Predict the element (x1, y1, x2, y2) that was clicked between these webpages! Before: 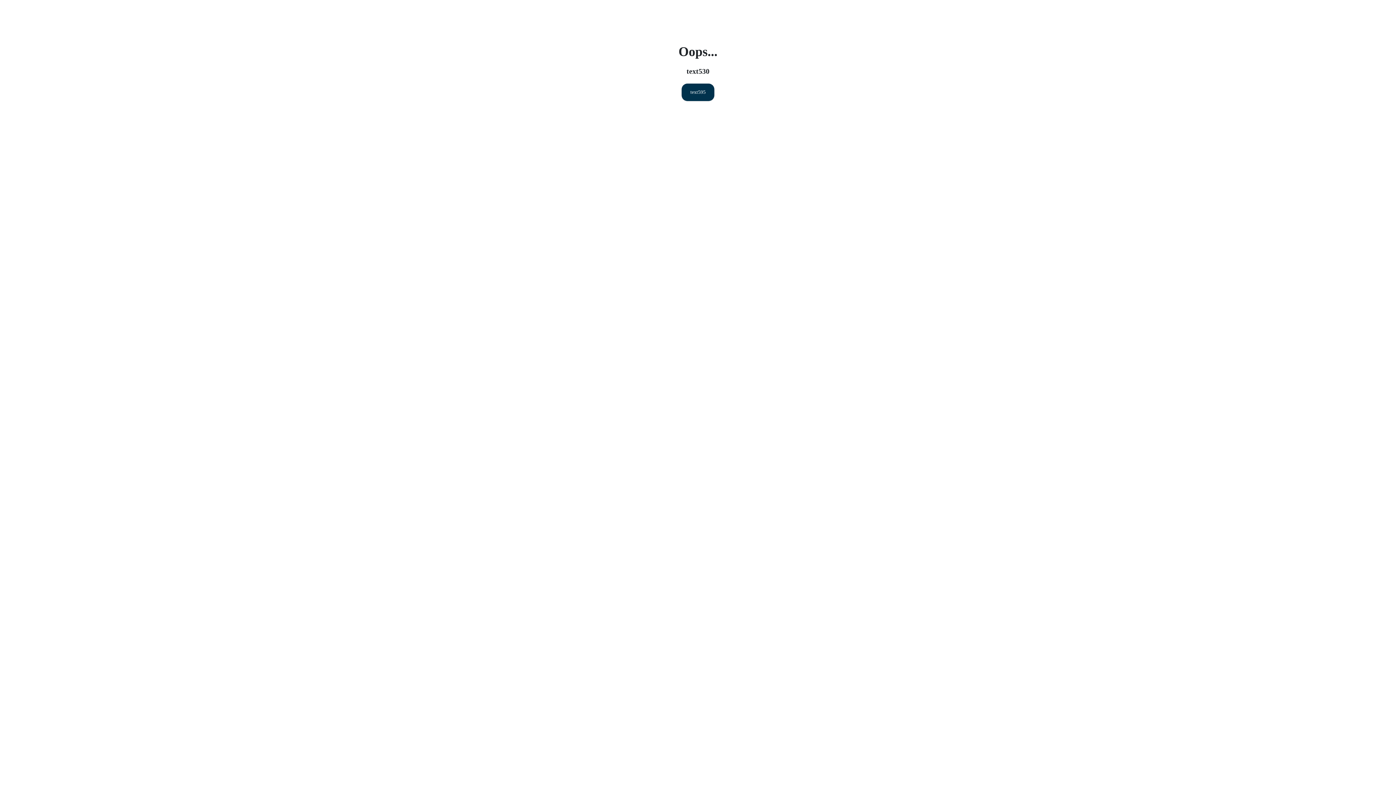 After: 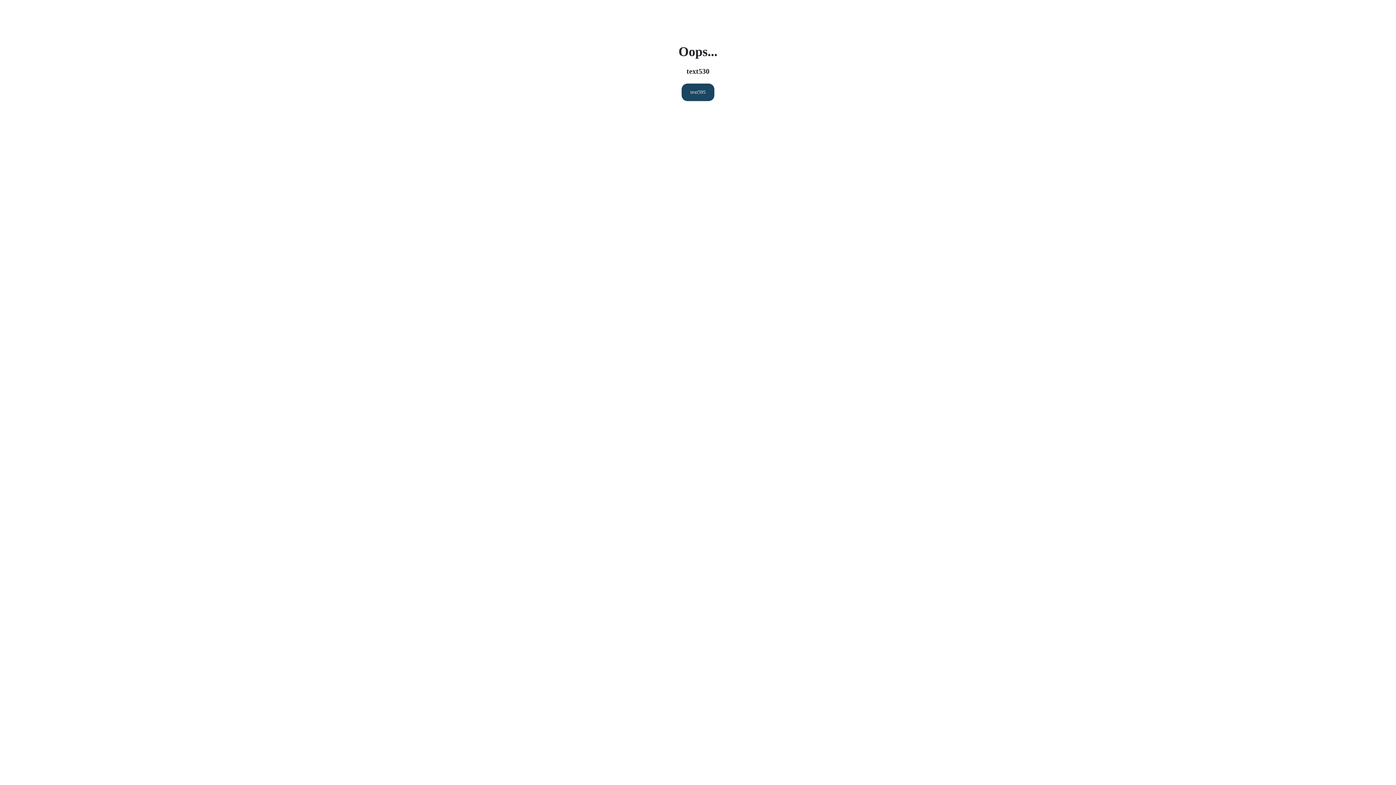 Action: label: text595 bbox: (681, 83, 714, 101)